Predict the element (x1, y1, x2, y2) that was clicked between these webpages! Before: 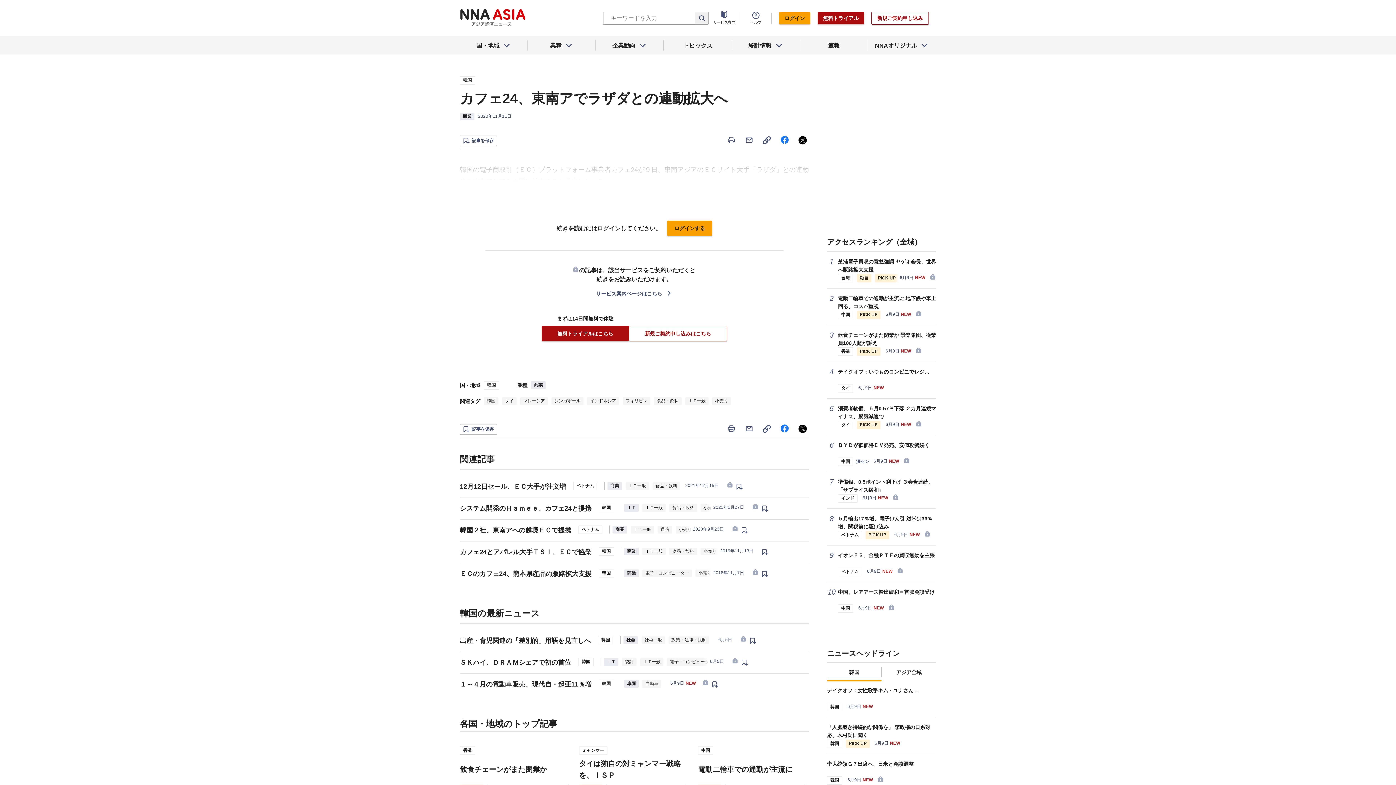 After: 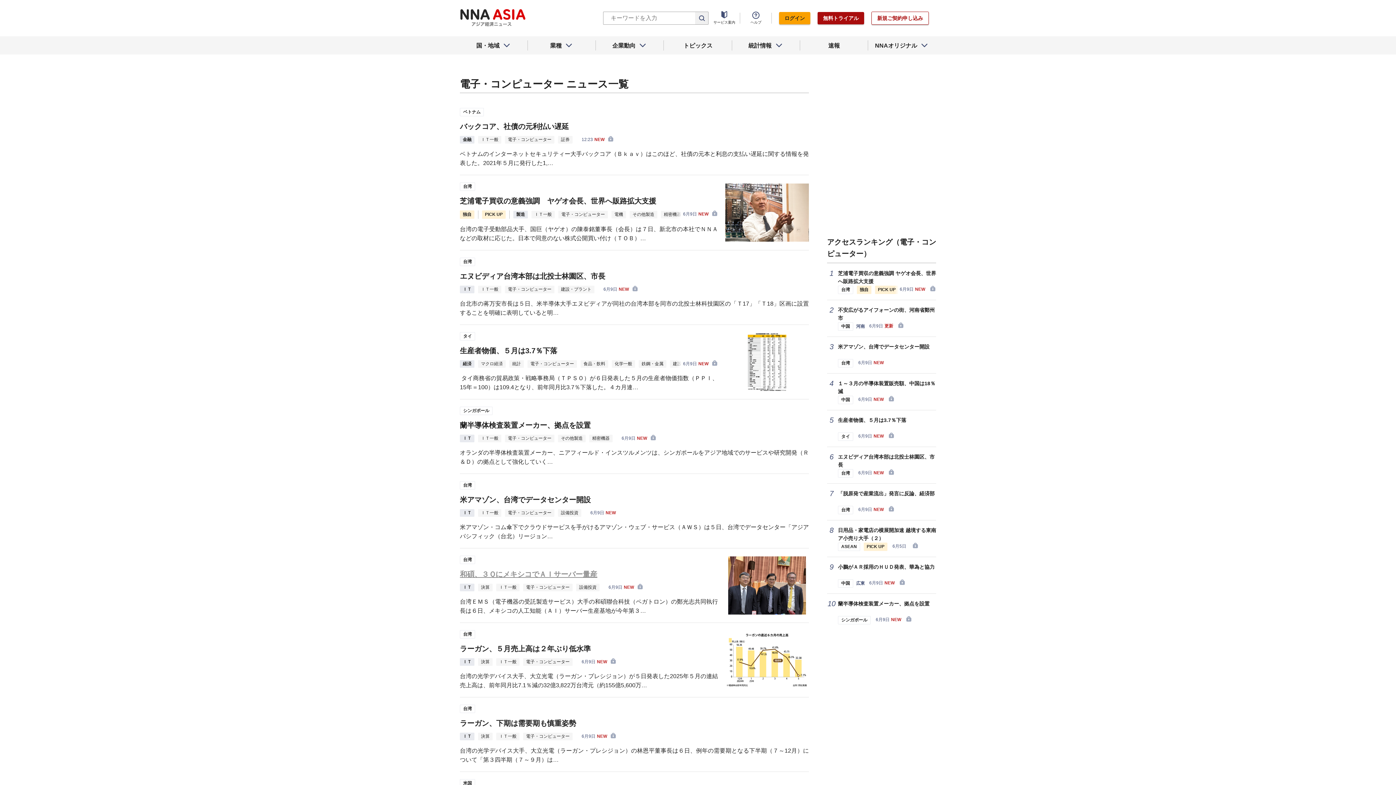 Action: label: 電子・コンピューター bbox: (642, 569, 692, 577)